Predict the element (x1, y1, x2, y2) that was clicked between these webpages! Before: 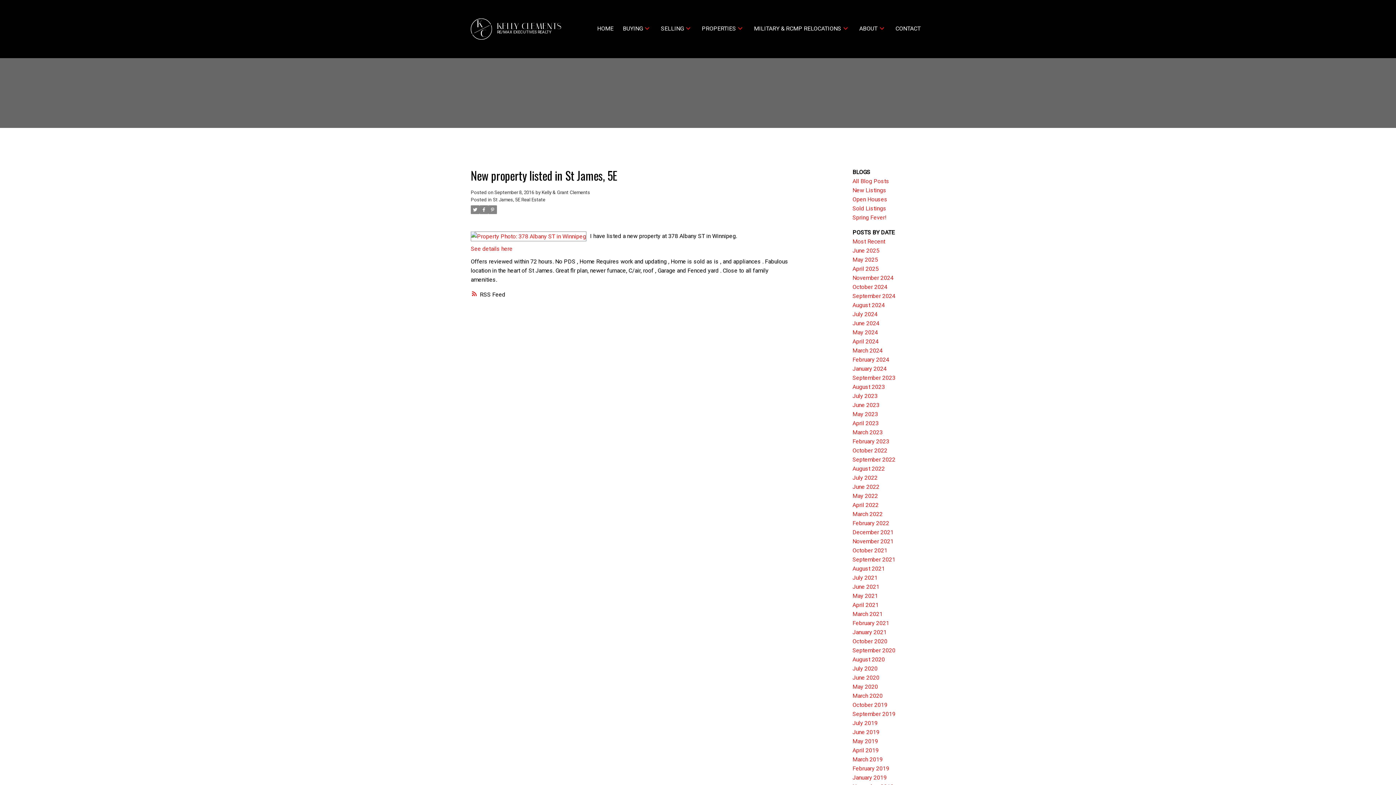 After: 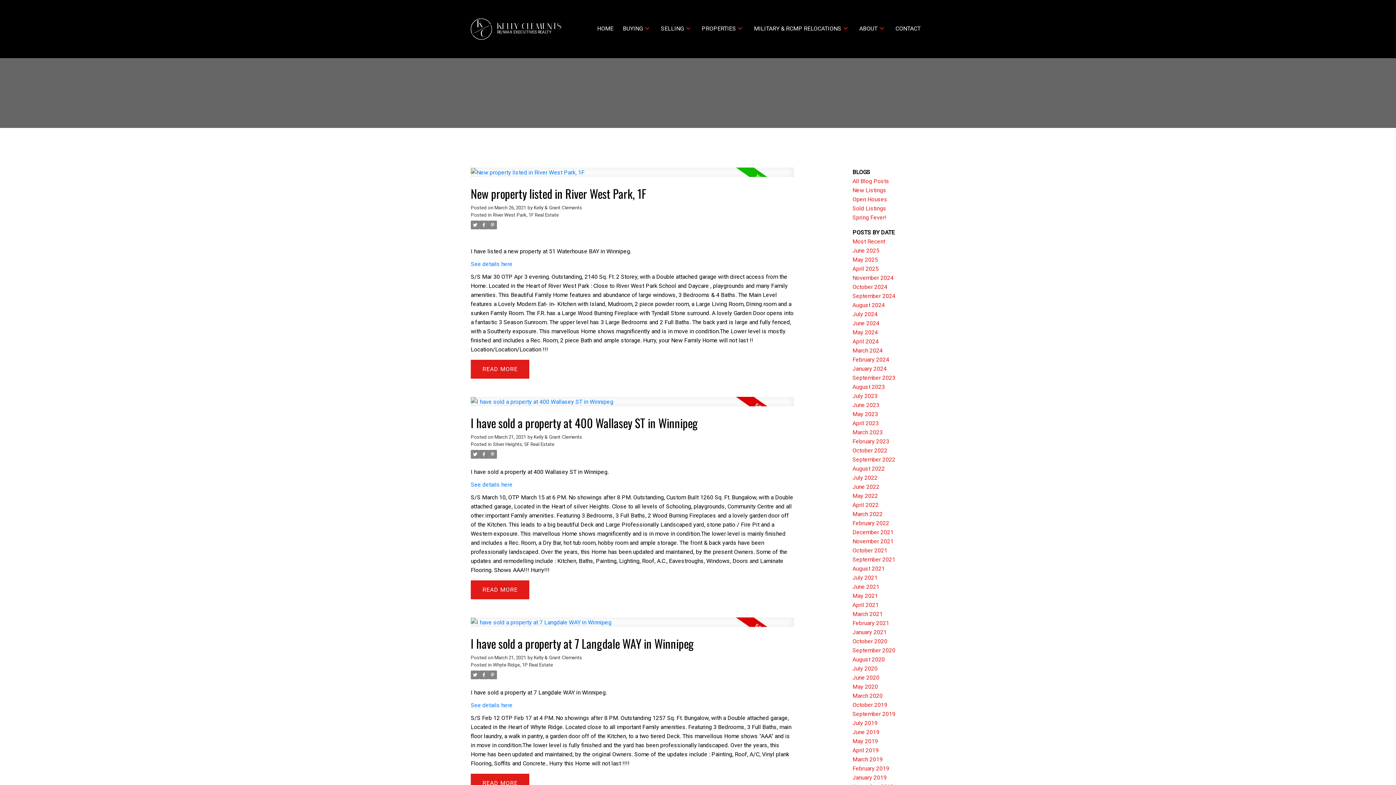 Action: bbox: (852, 610, 882, 617) label: March 2021